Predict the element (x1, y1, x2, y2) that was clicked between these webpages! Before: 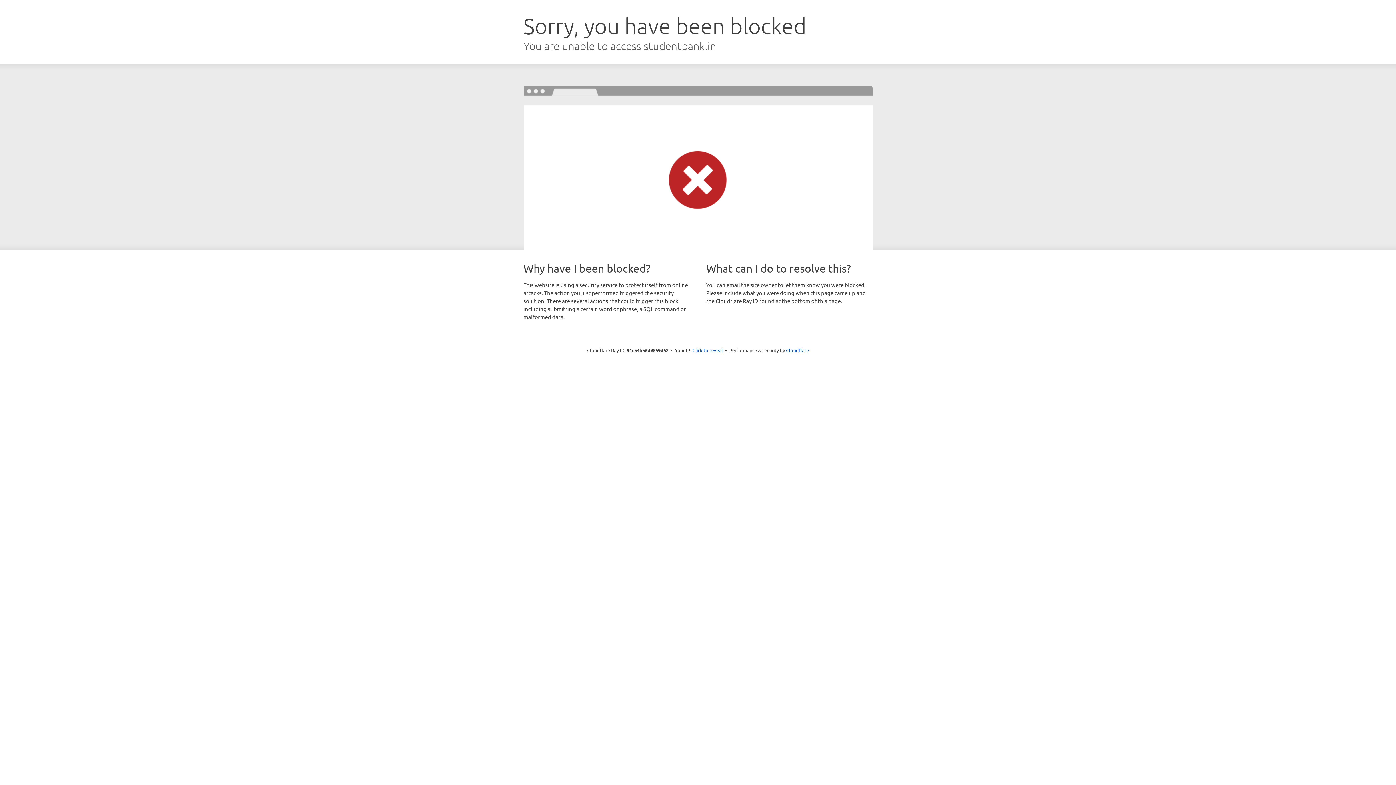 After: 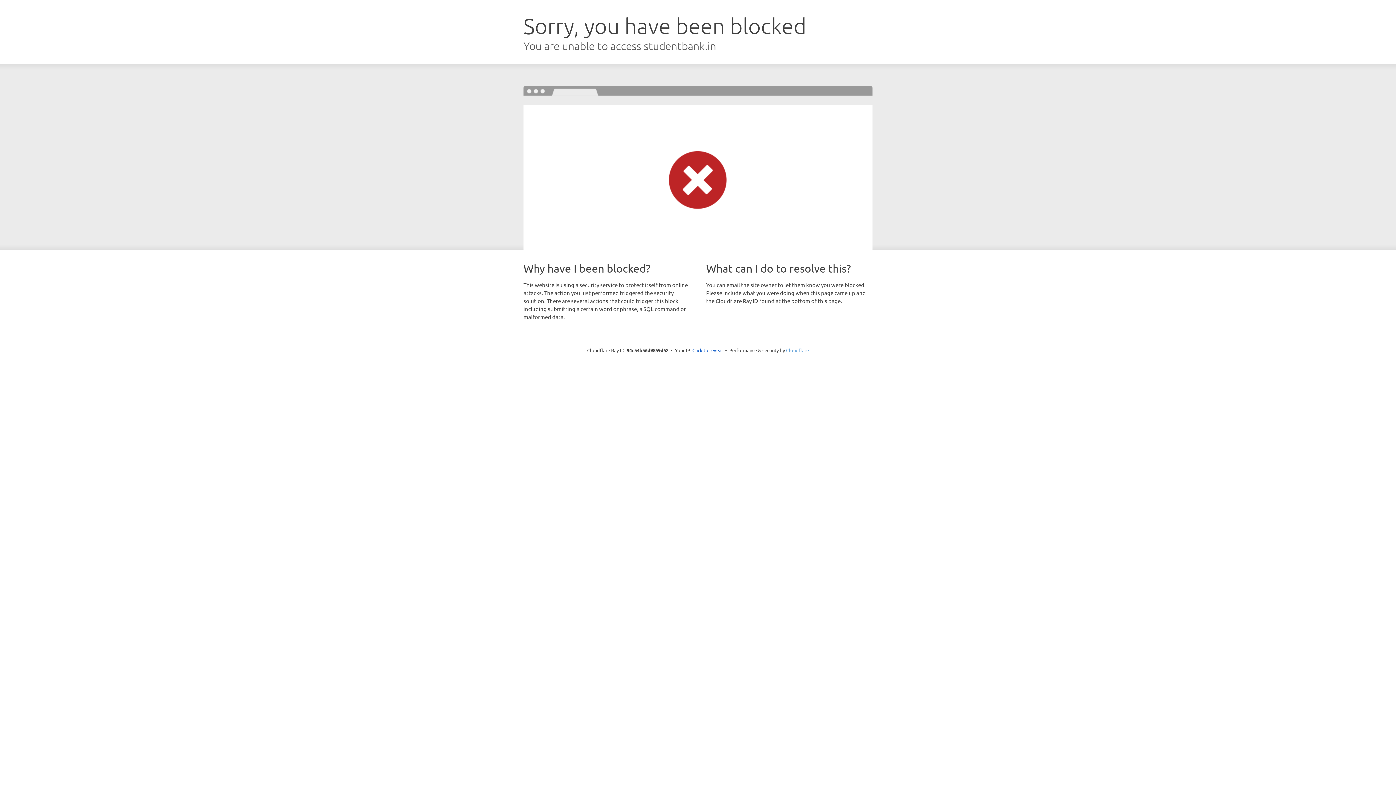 Action: label: Cloudflare bbox: (786, 347, 809, 353)